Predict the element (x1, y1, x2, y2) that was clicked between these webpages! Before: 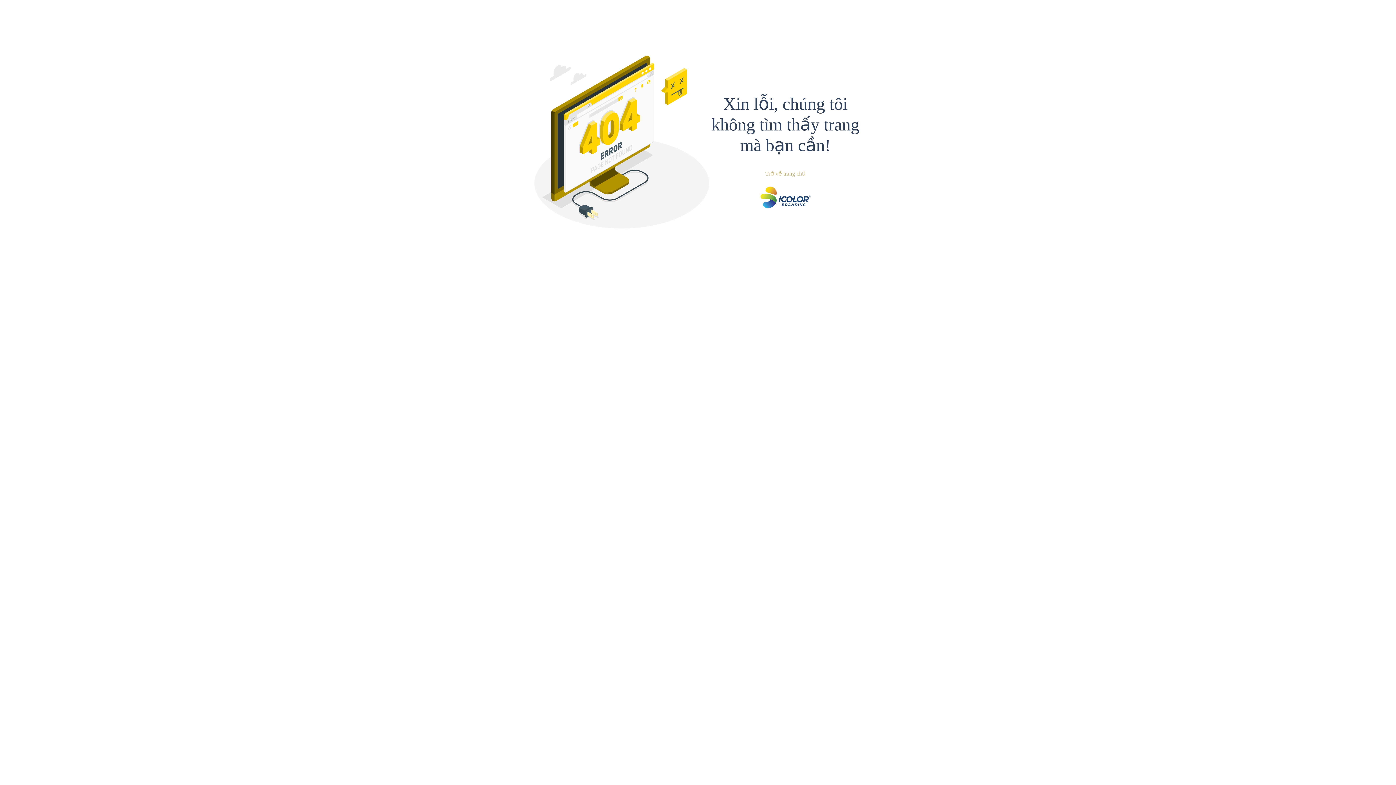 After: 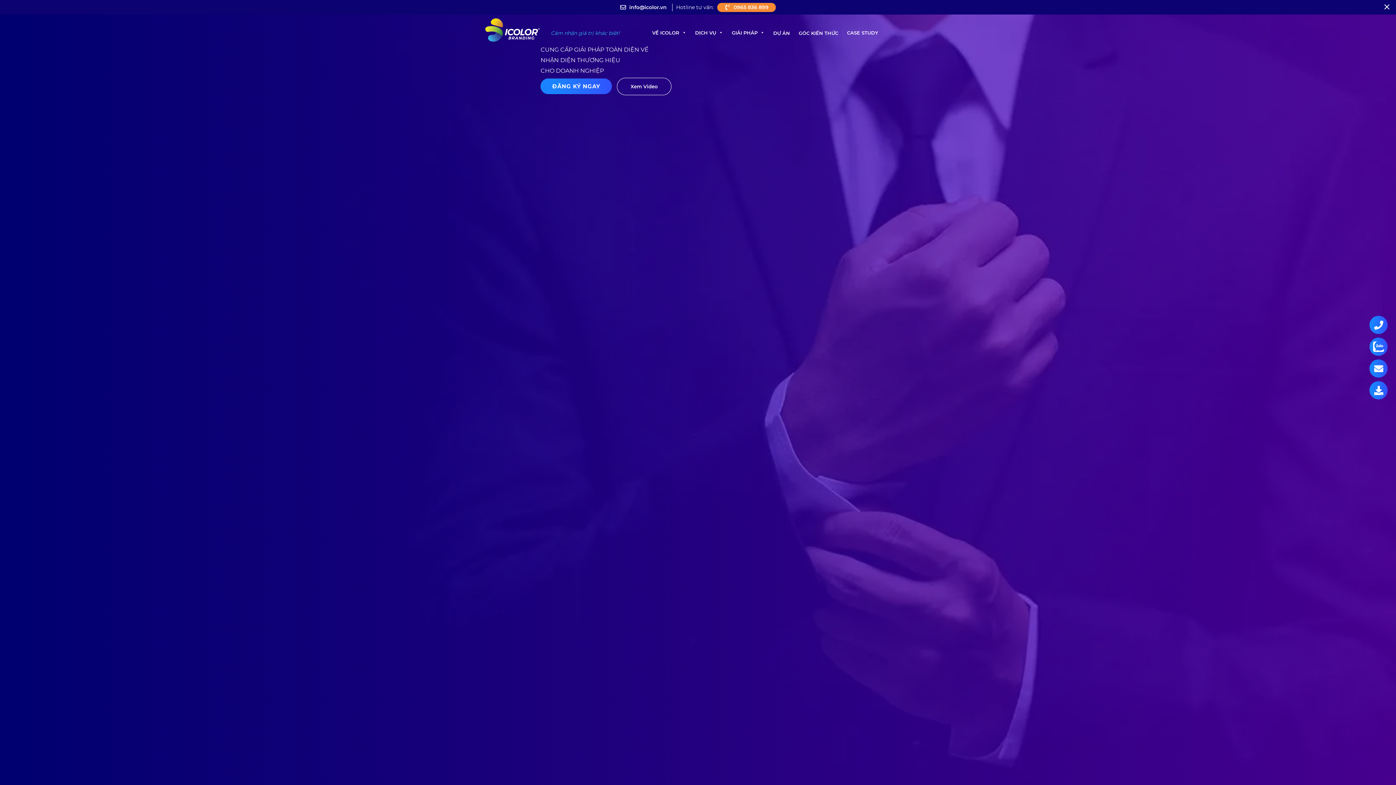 Action: bbox: (756, 186, 814, 208)